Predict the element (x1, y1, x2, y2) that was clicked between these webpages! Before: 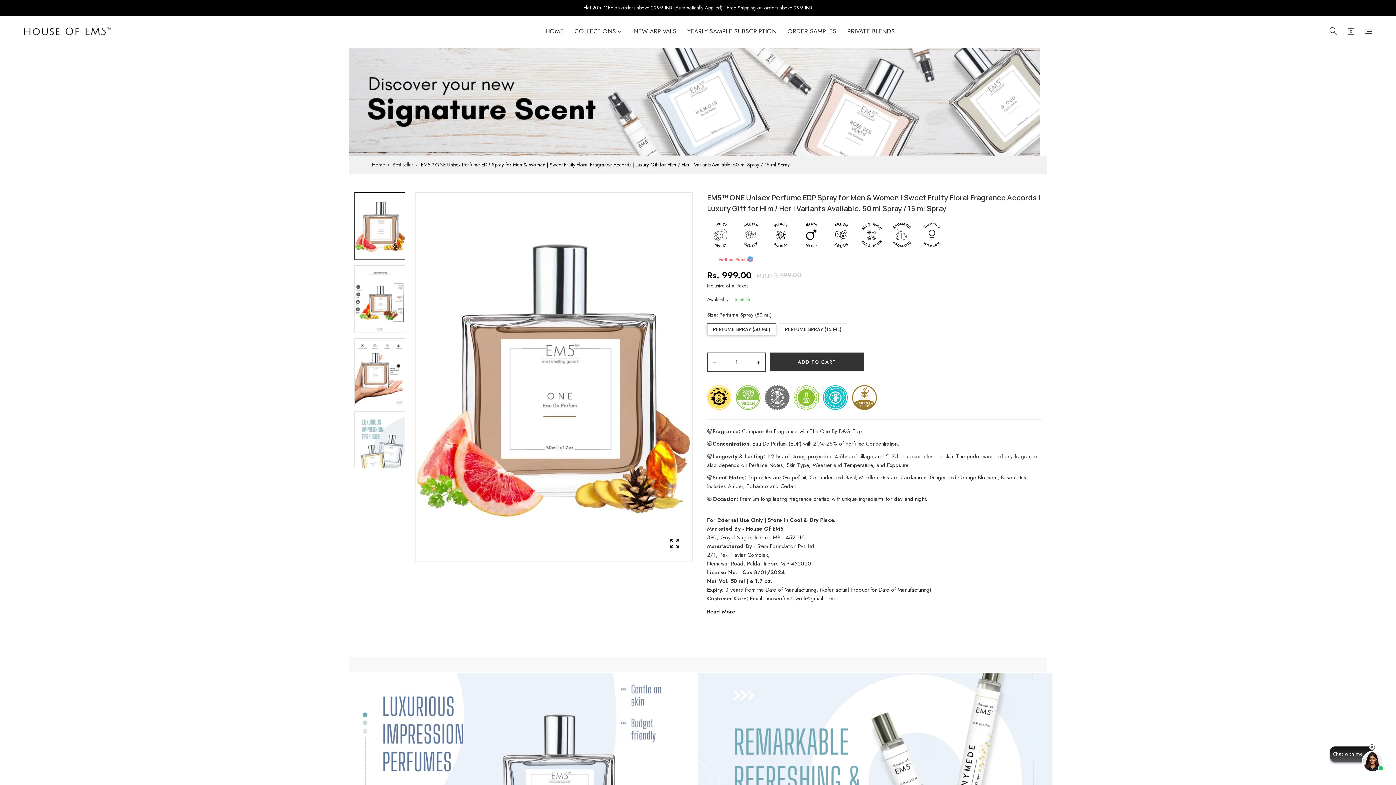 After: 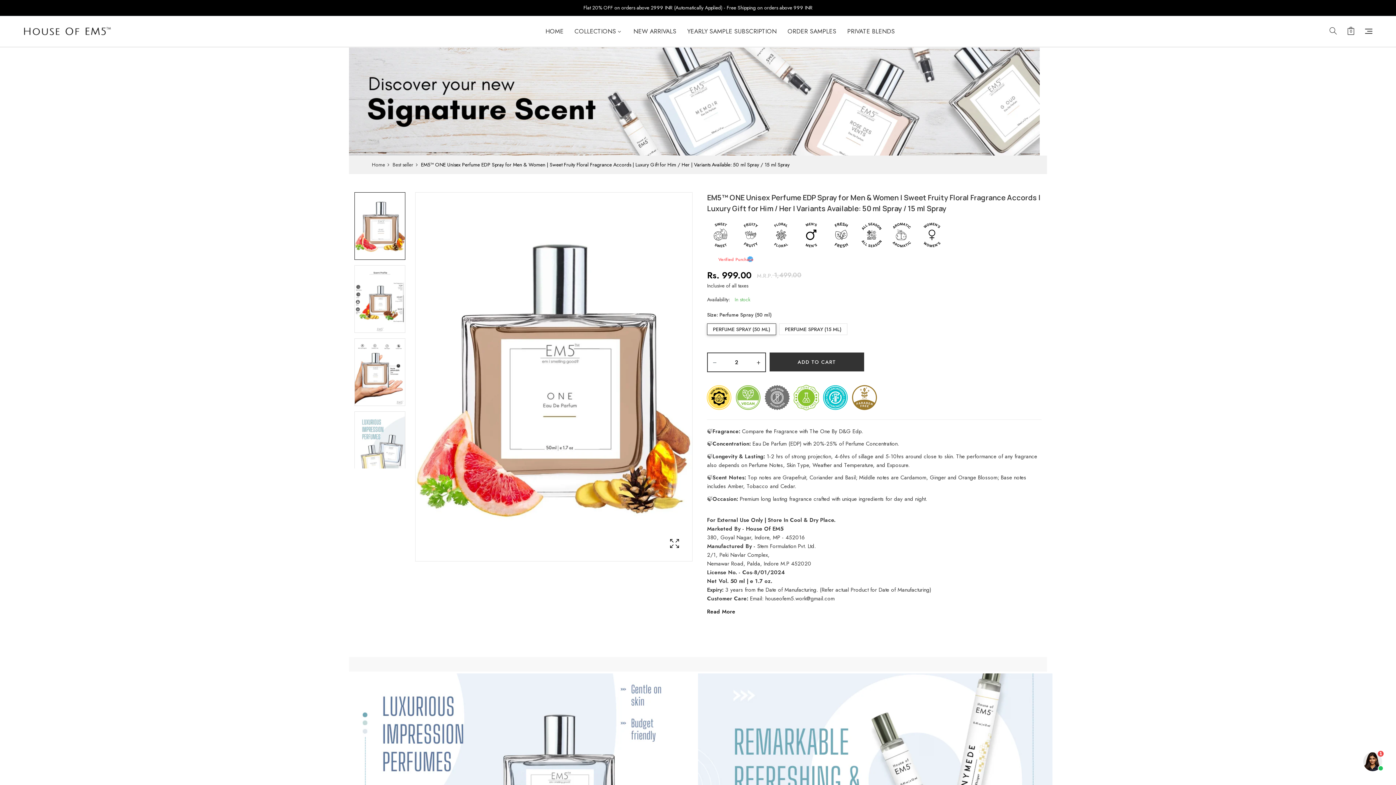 Action: label: + bbox: (751, 352, 765, 371)